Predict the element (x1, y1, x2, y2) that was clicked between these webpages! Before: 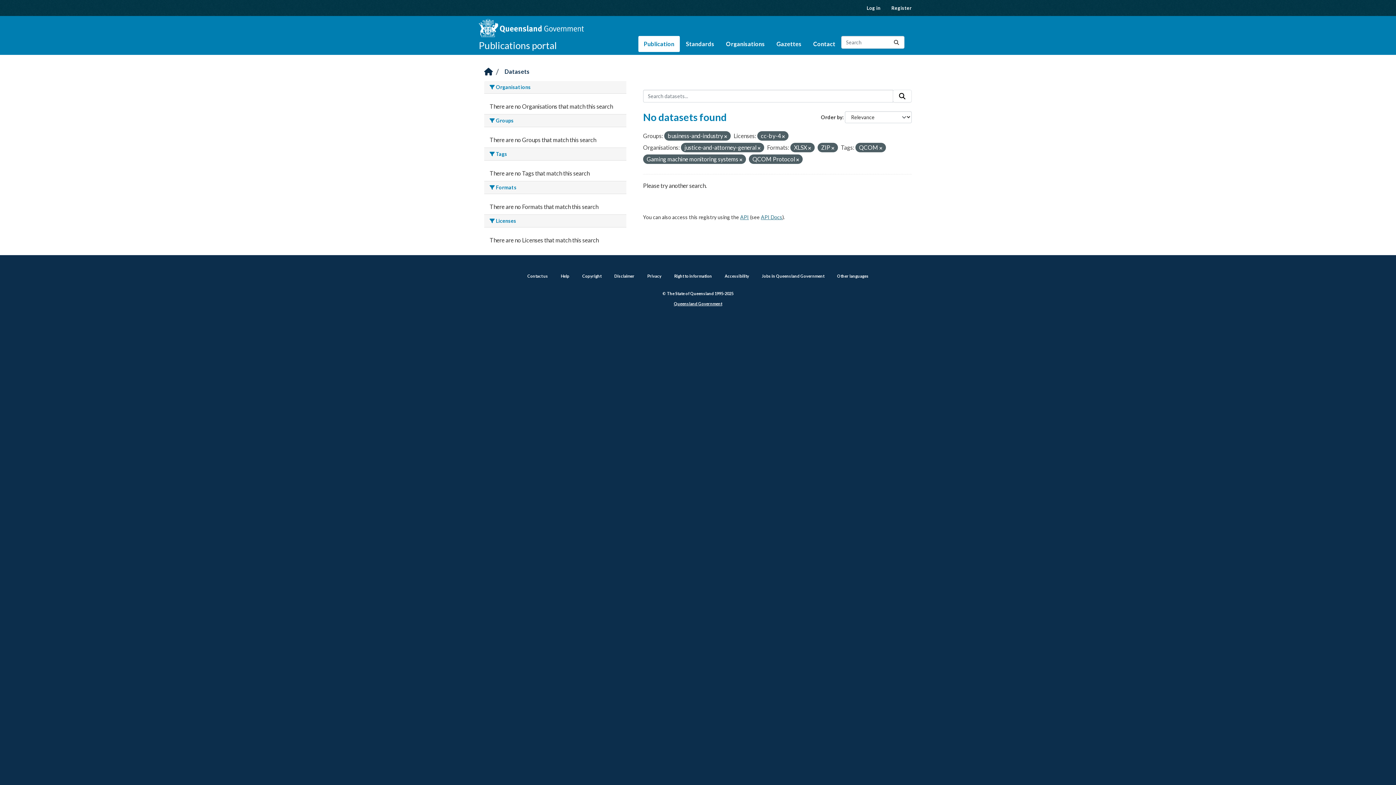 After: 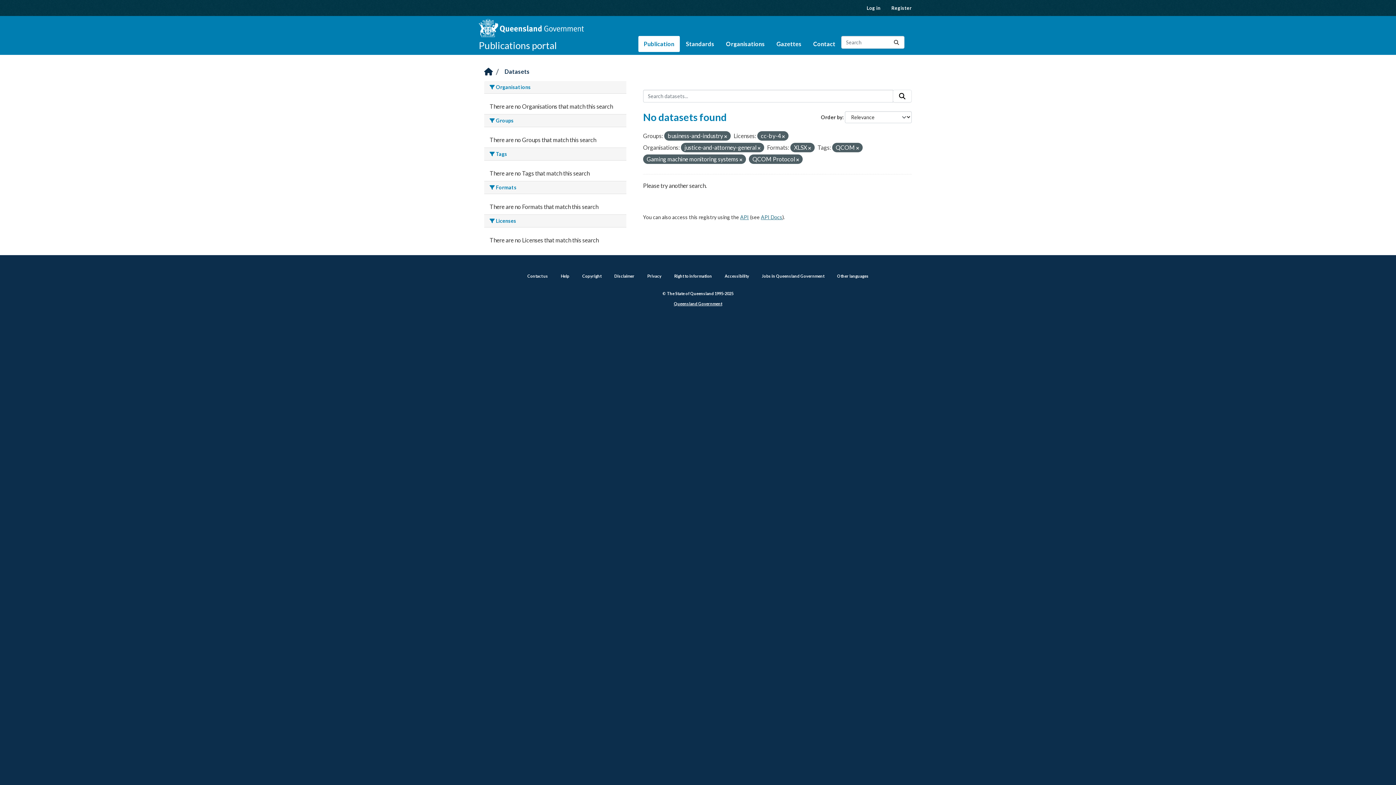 Action: bbox: (831, 145, 834, 150)